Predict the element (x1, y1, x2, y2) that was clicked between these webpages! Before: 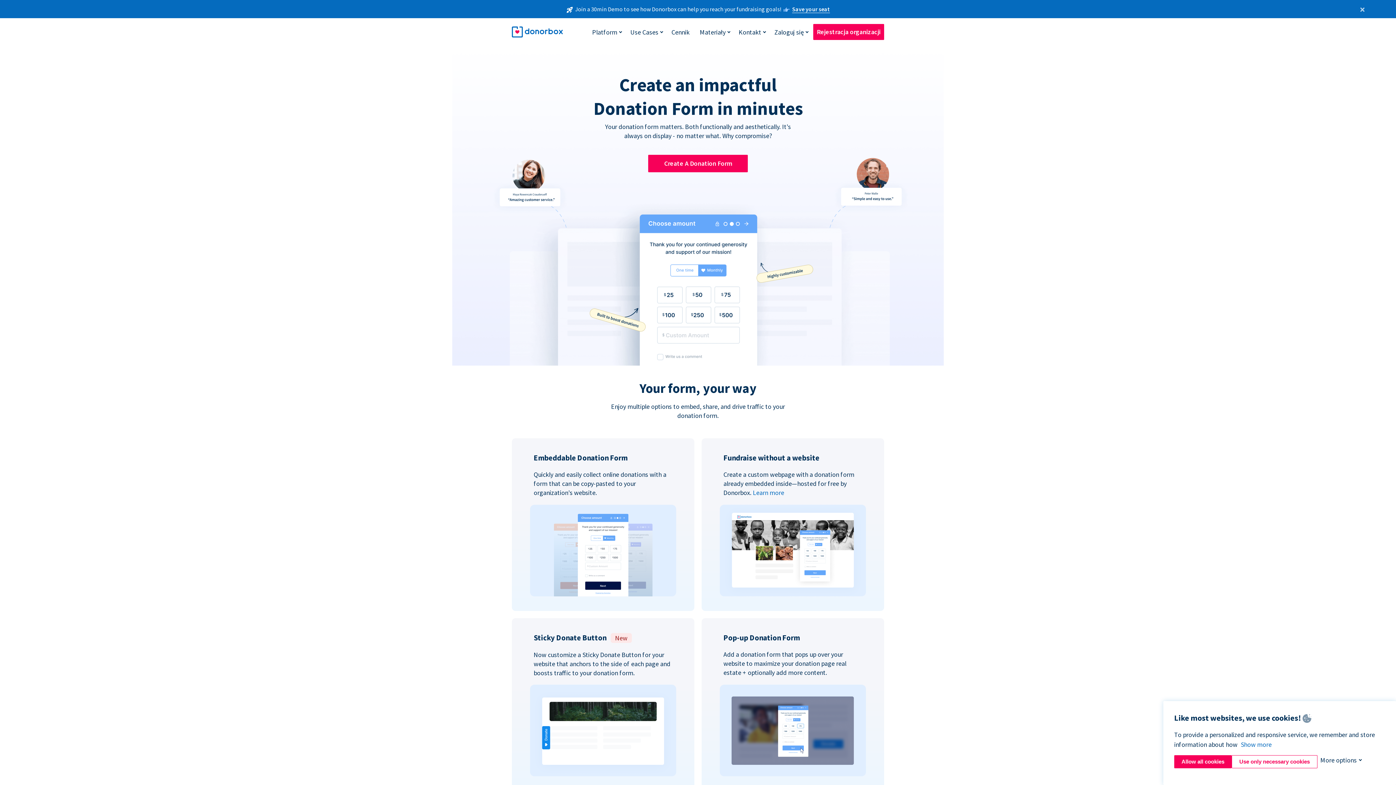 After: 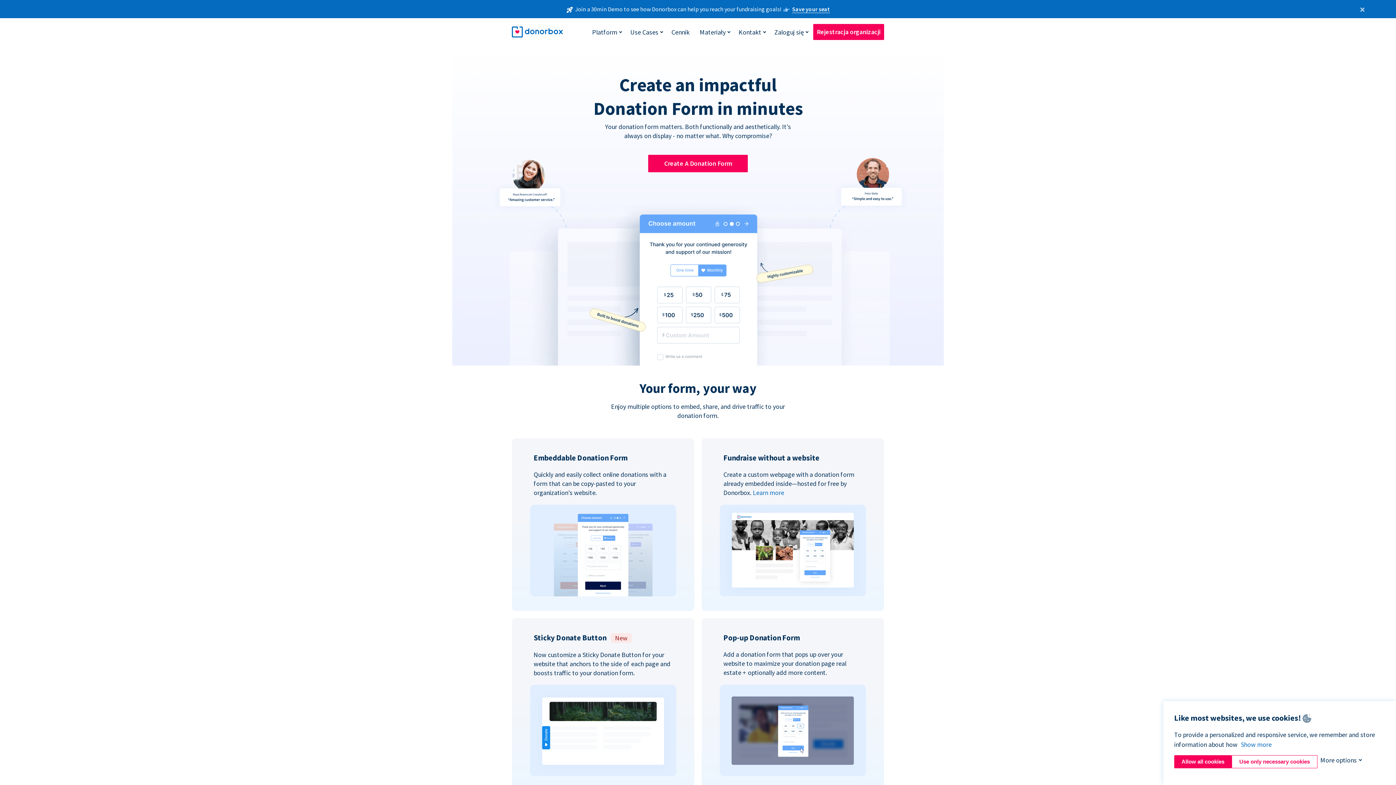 Action: label: Learn more bbox: (753, 488, 784, 497)